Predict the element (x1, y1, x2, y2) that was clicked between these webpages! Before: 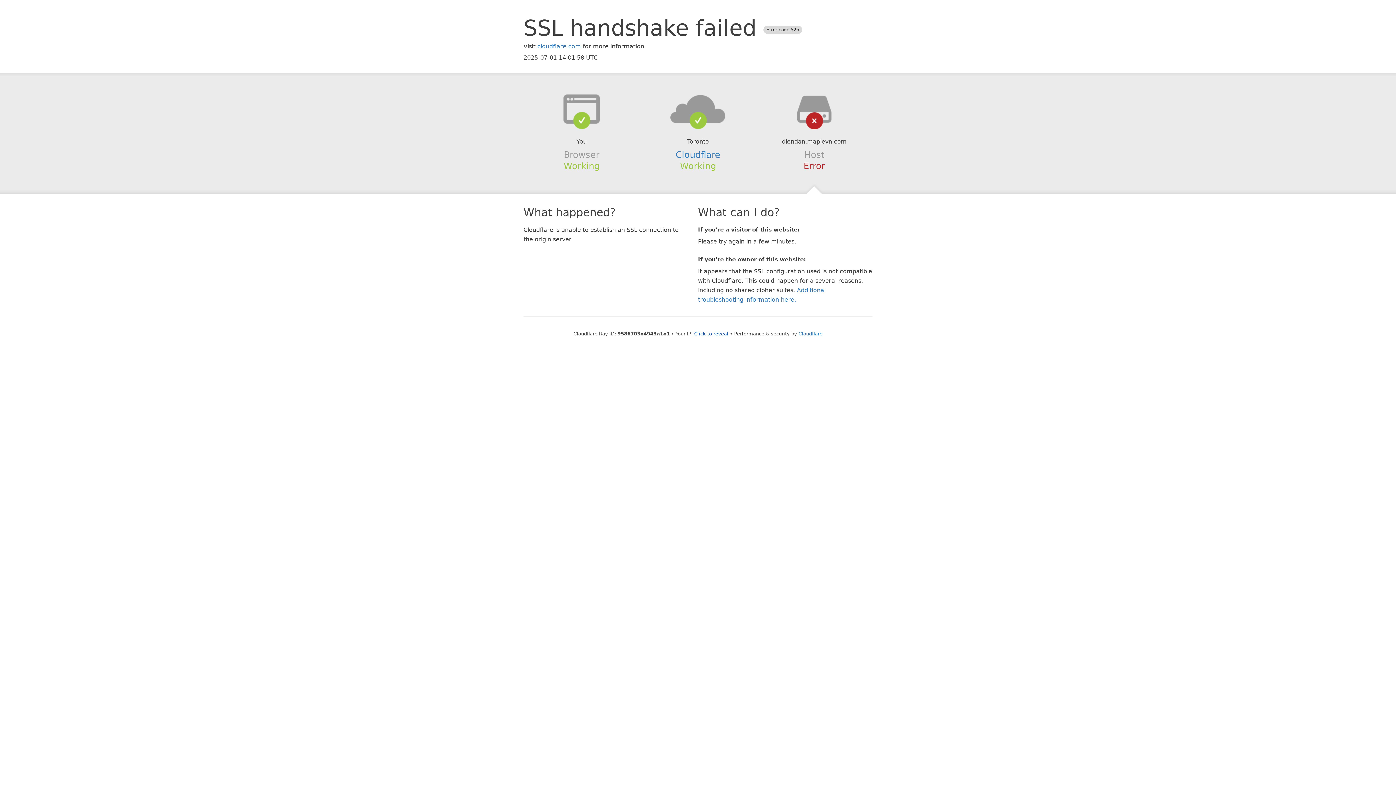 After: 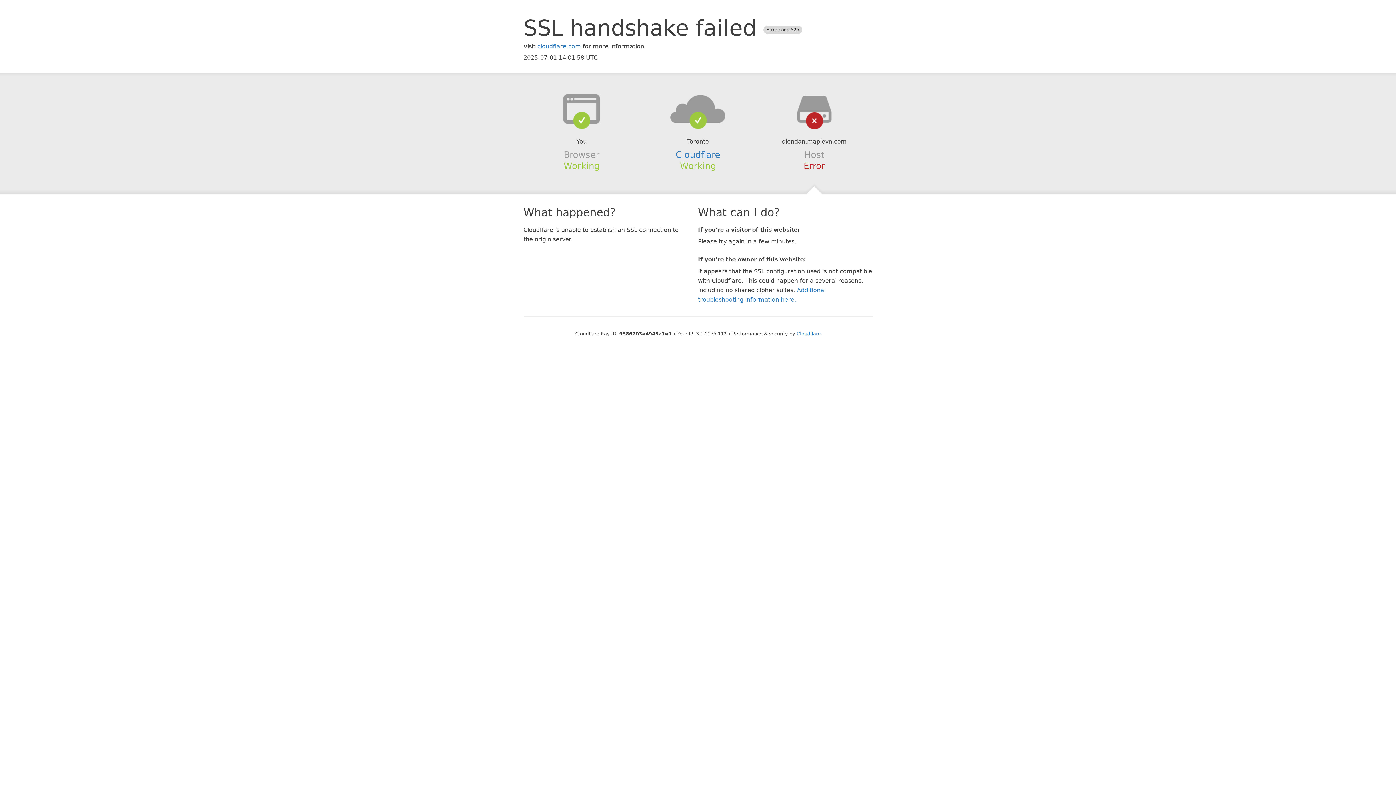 Action: label: Click to reveal bbox: (694, 331, 728, 336)